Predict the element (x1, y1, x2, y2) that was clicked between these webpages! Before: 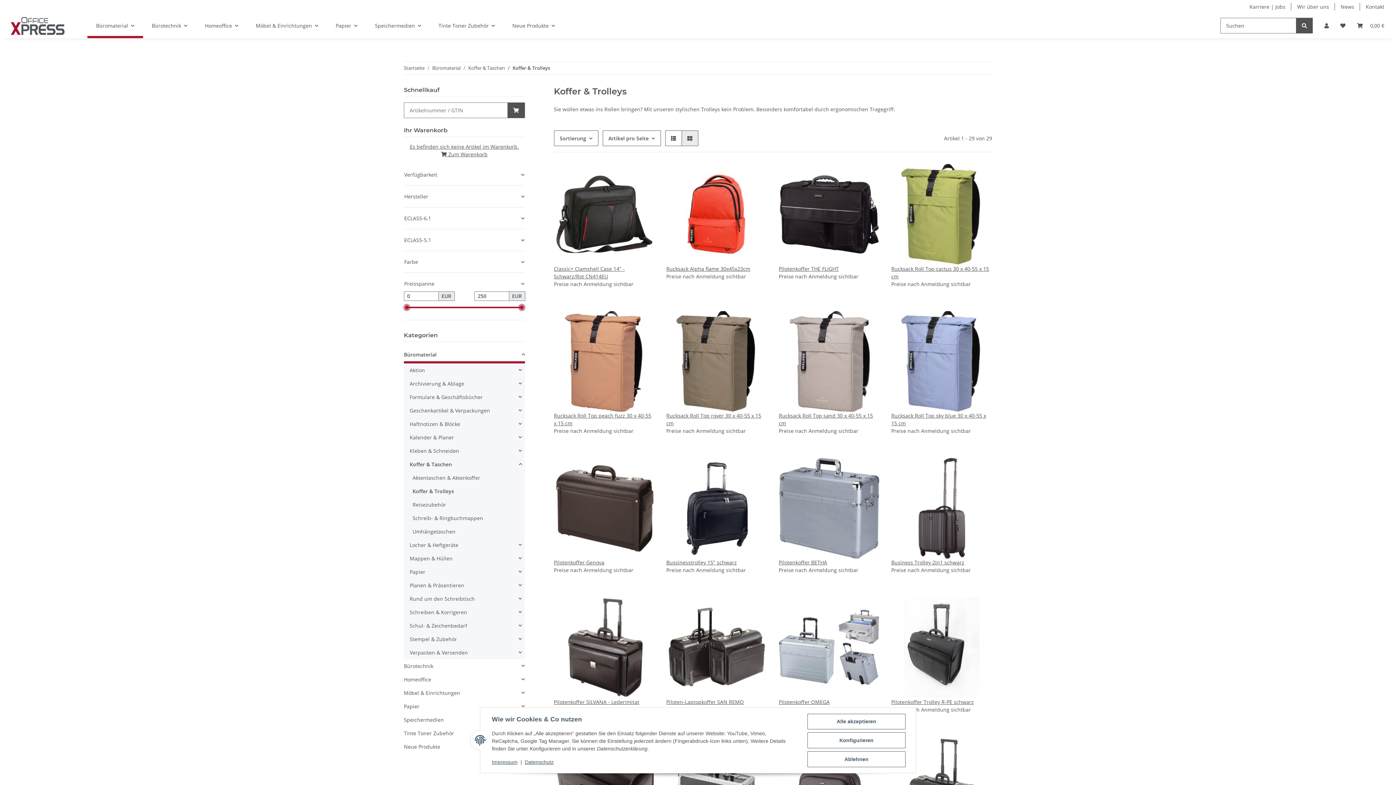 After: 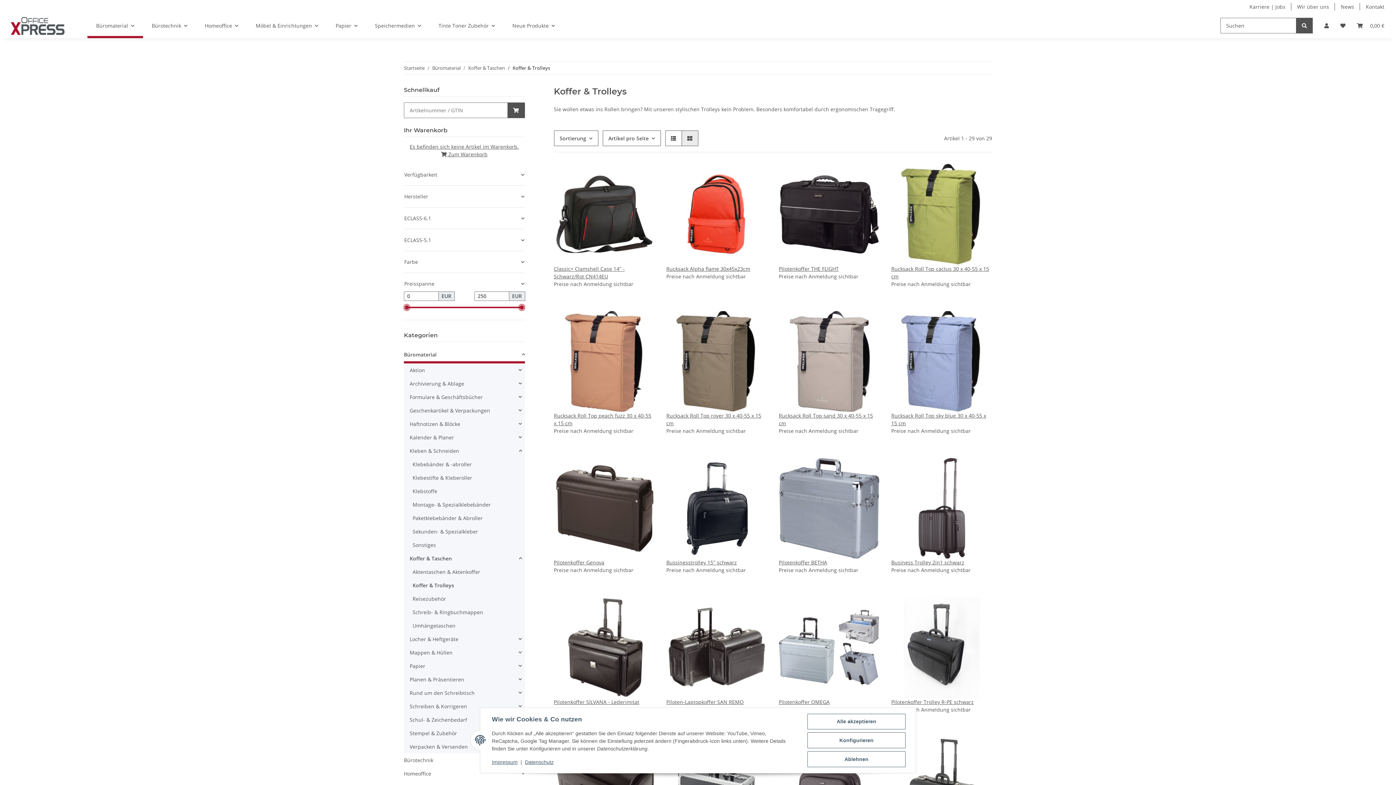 Action: bbox: (406, 444, 524, 457) label: Kleben & Schneiden